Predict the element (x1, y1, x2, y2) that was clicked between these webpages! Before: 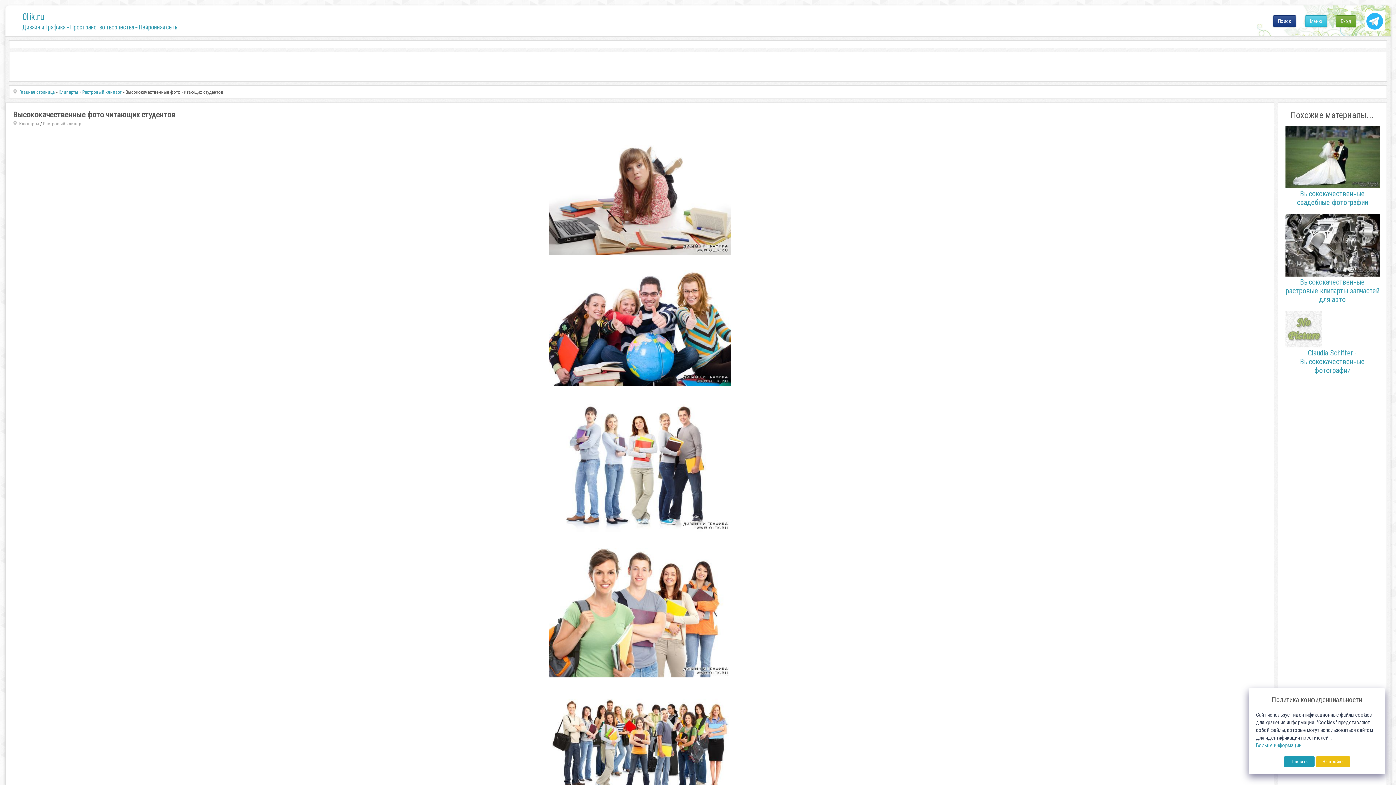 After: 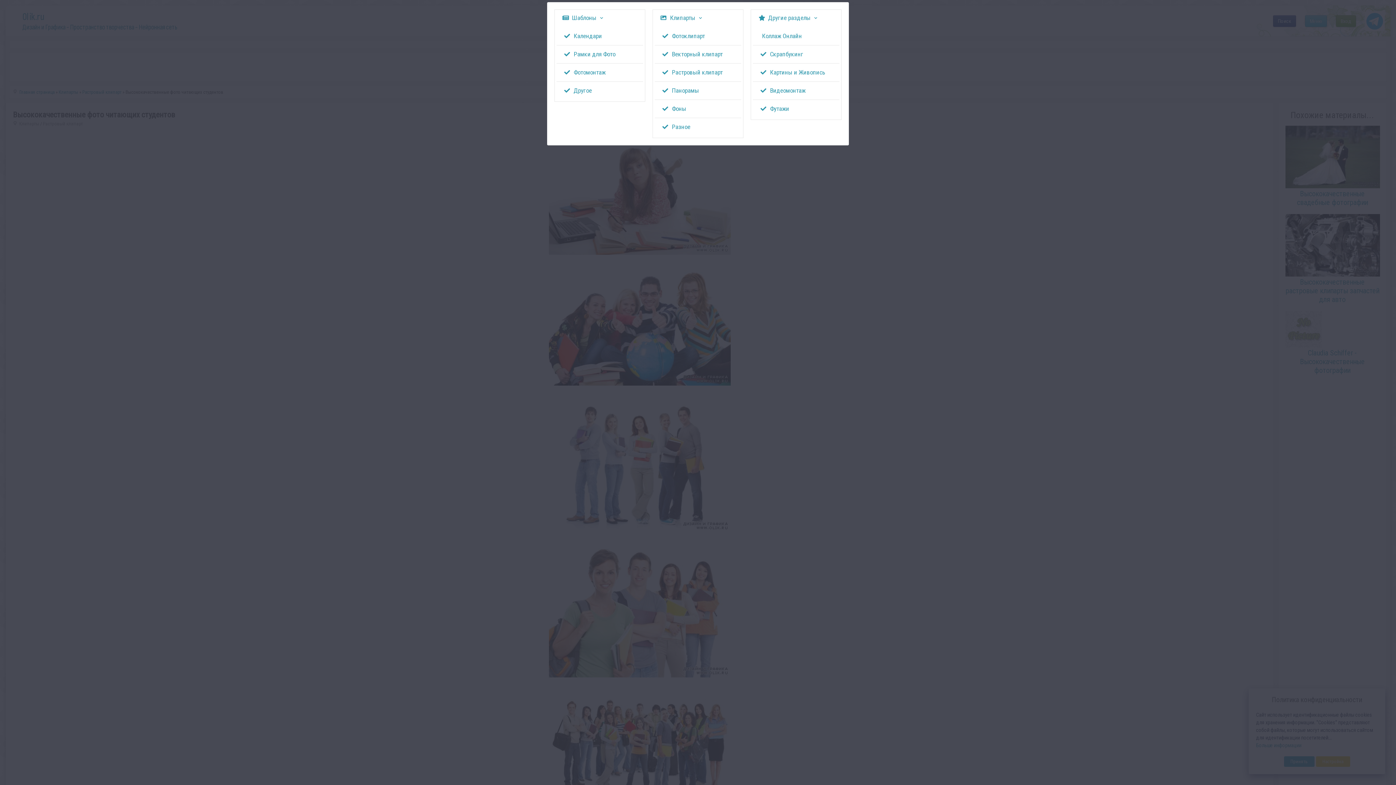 Action: label: Меню bbox: (1305, 15, 1327, 26)